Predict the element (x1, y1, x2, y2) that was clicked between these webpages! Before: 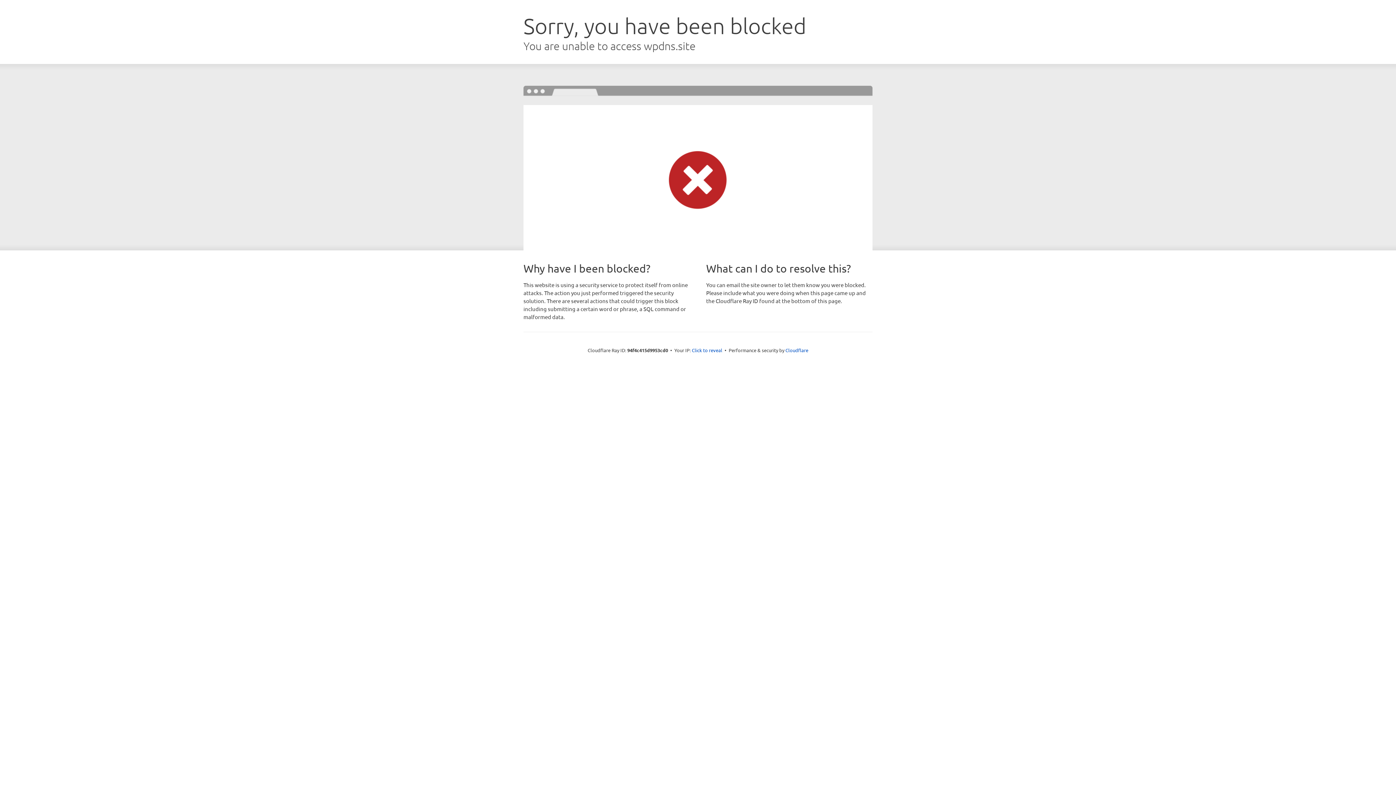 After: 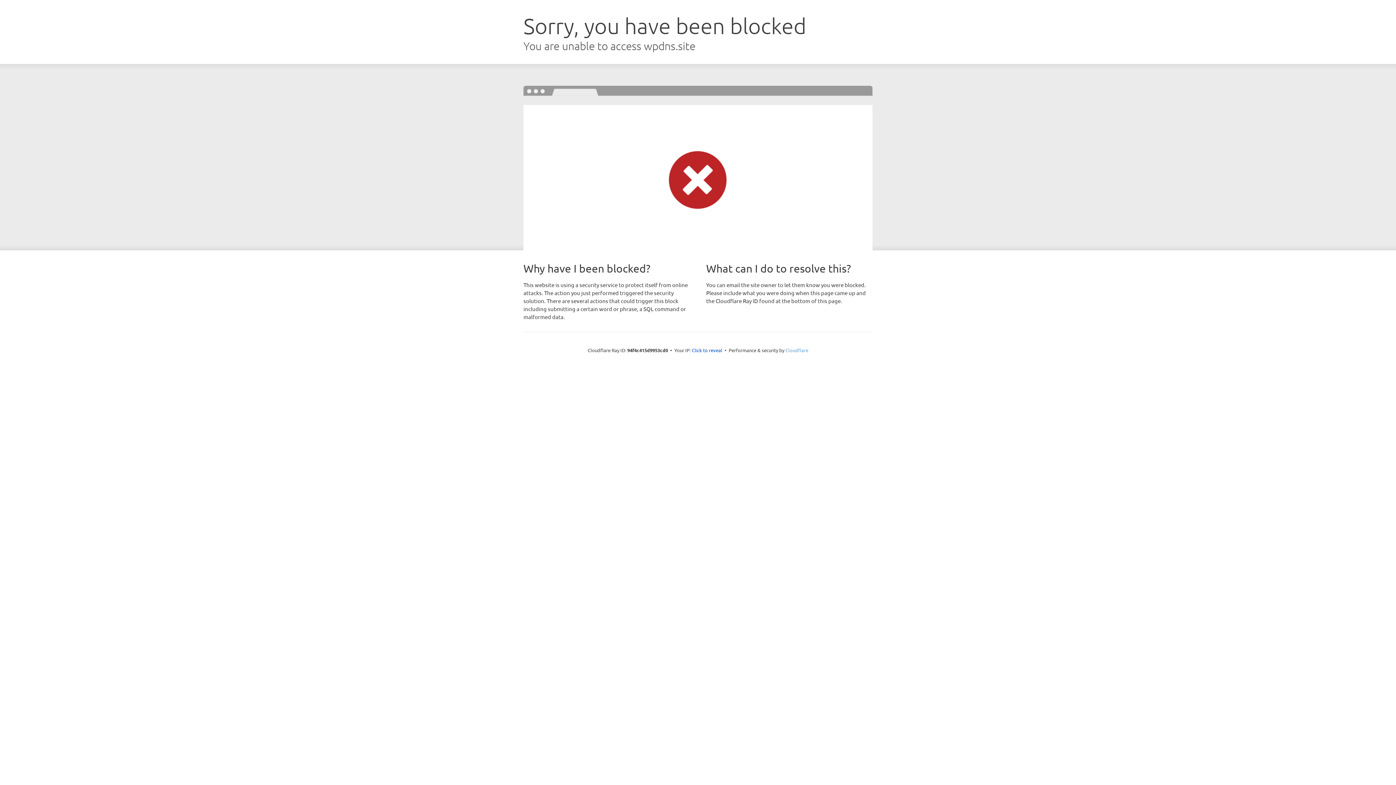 Action: bbox: (785, 347, 808, 353) label: Cloudflare